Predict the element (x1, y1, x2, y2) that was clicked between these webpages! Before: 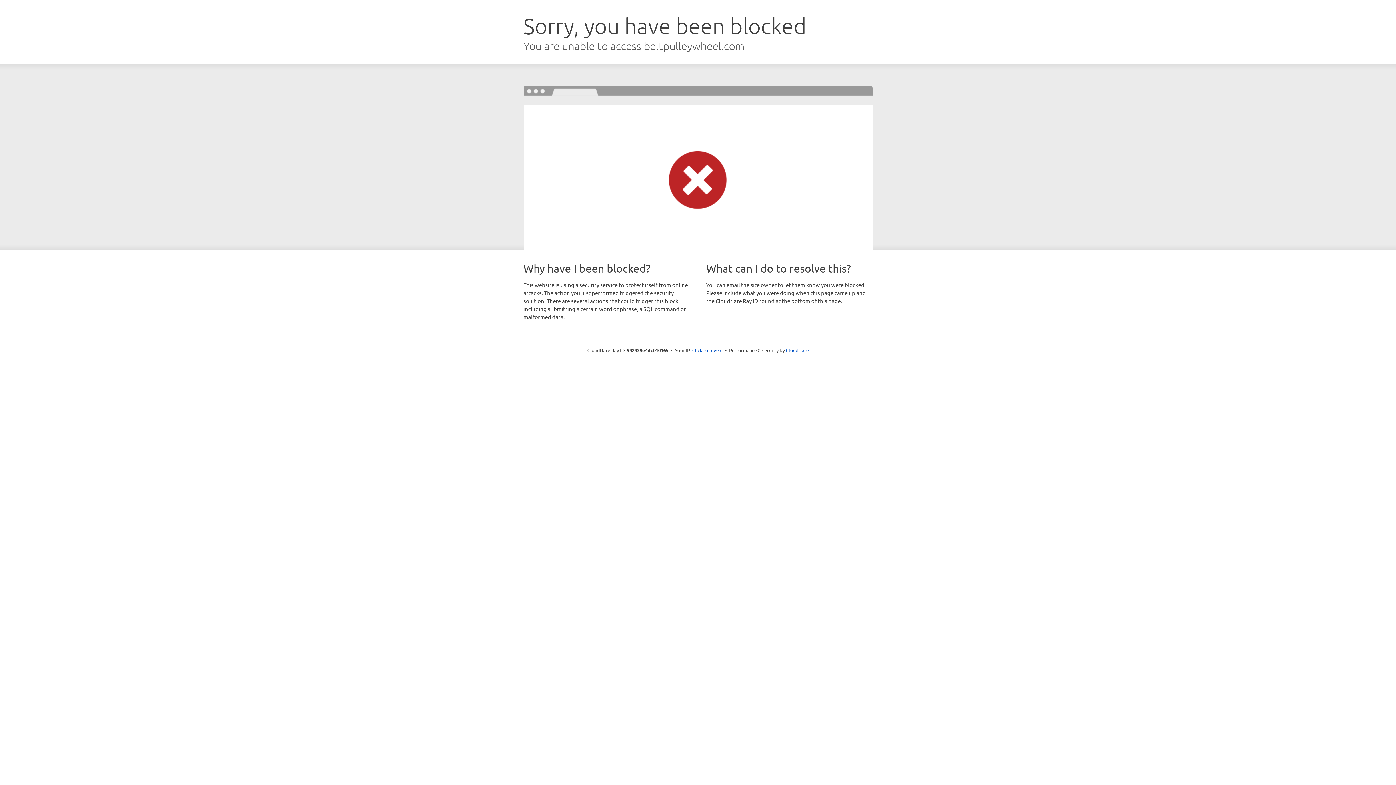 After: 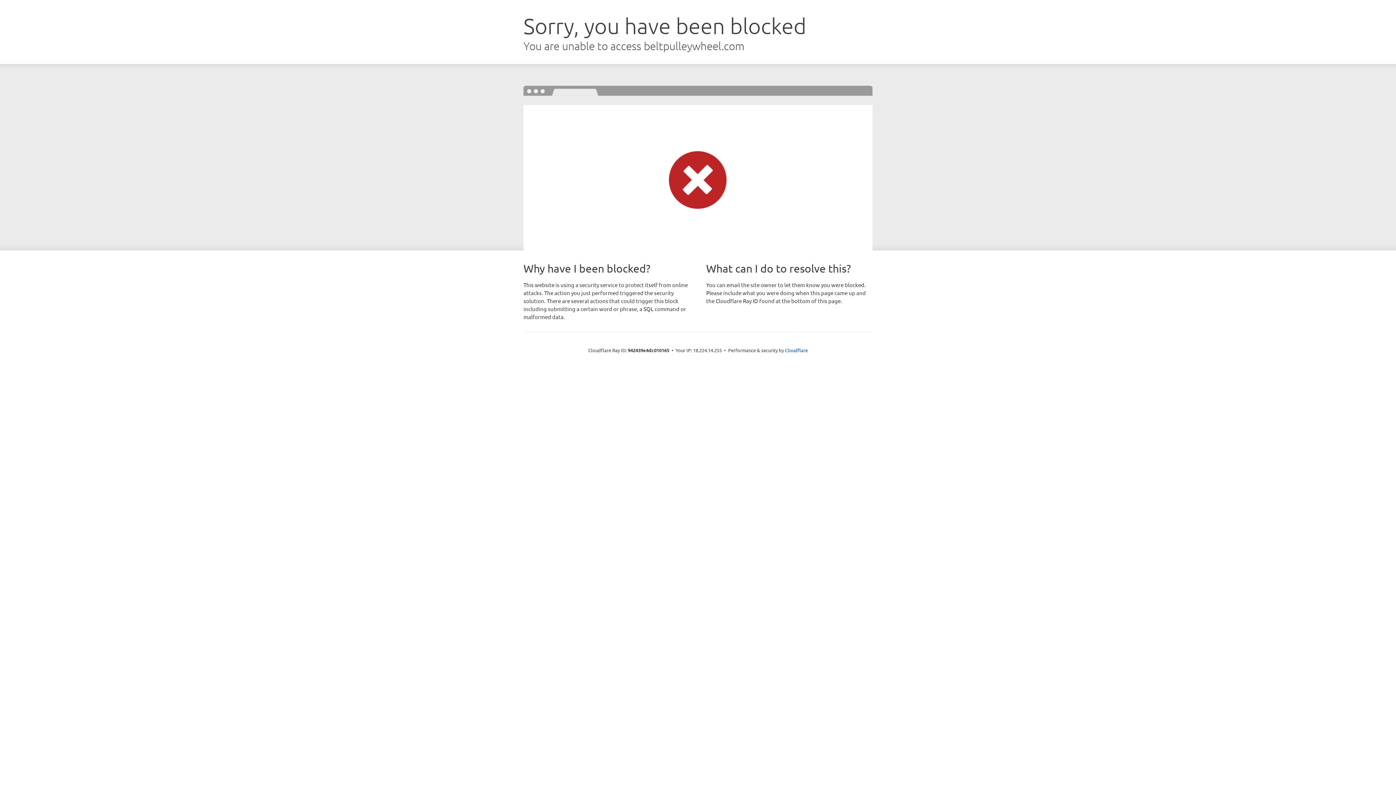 Action: bbox: (692, 346, 722, 353) label: Click to reveal